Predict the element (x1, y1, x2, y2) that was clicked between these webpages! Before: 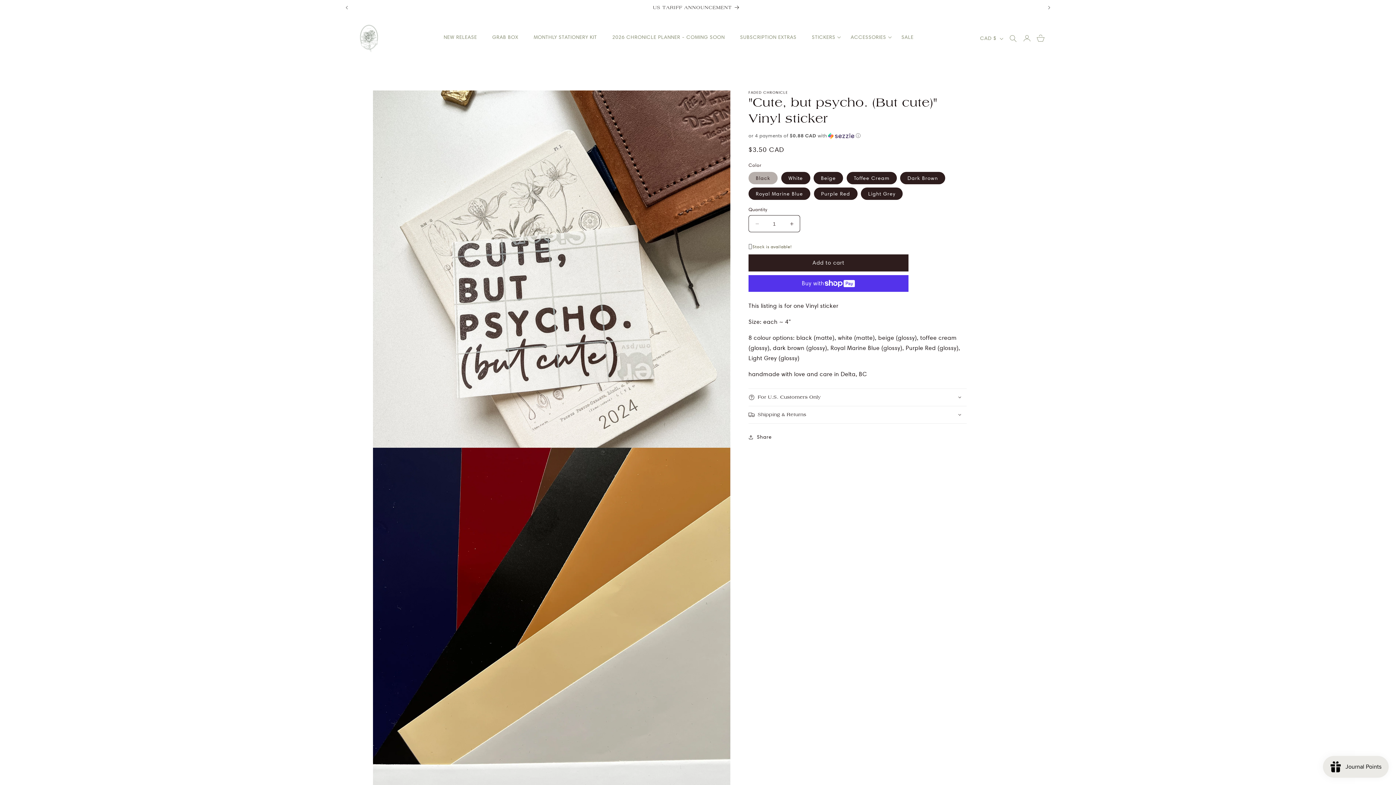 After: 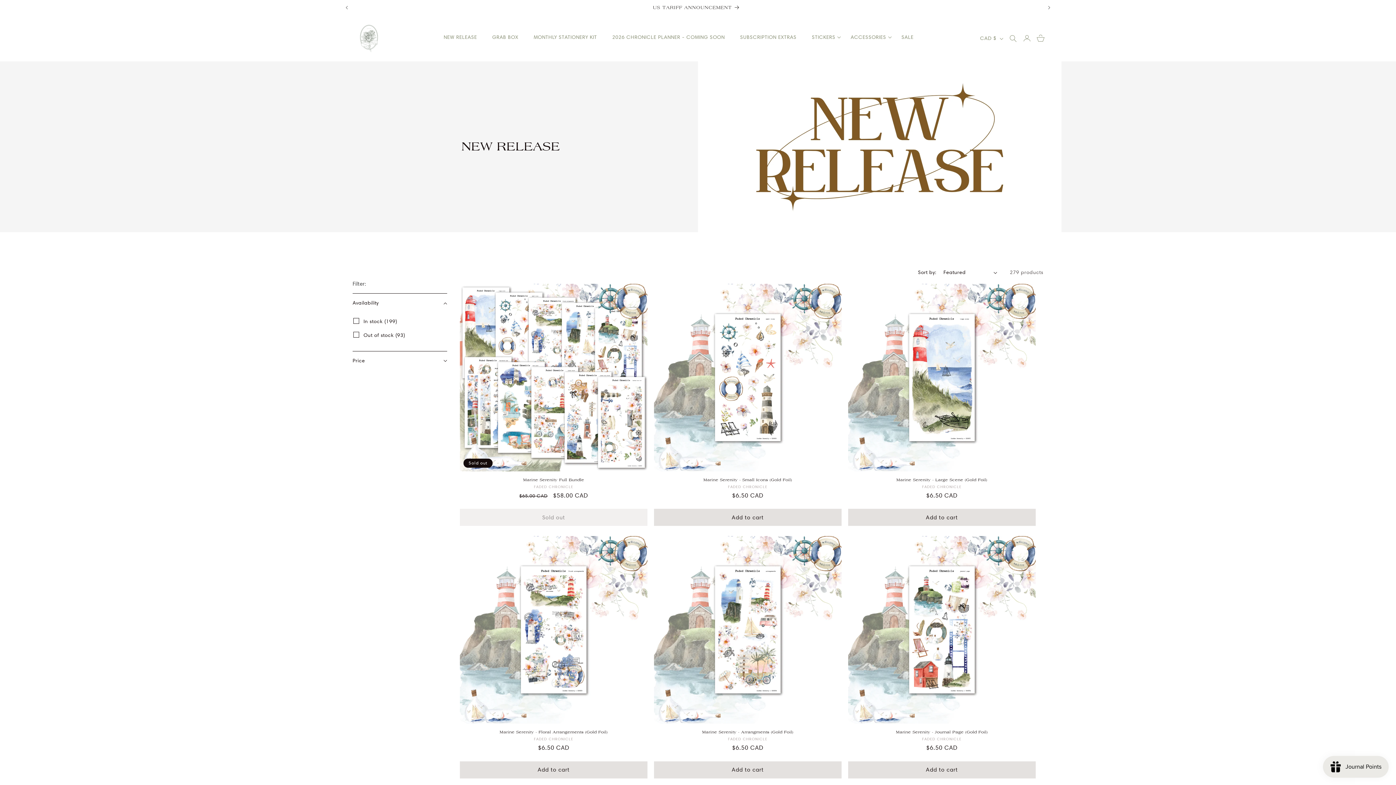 Action: label: NEW RELEASE bbox: (439, 29, 488, 44)